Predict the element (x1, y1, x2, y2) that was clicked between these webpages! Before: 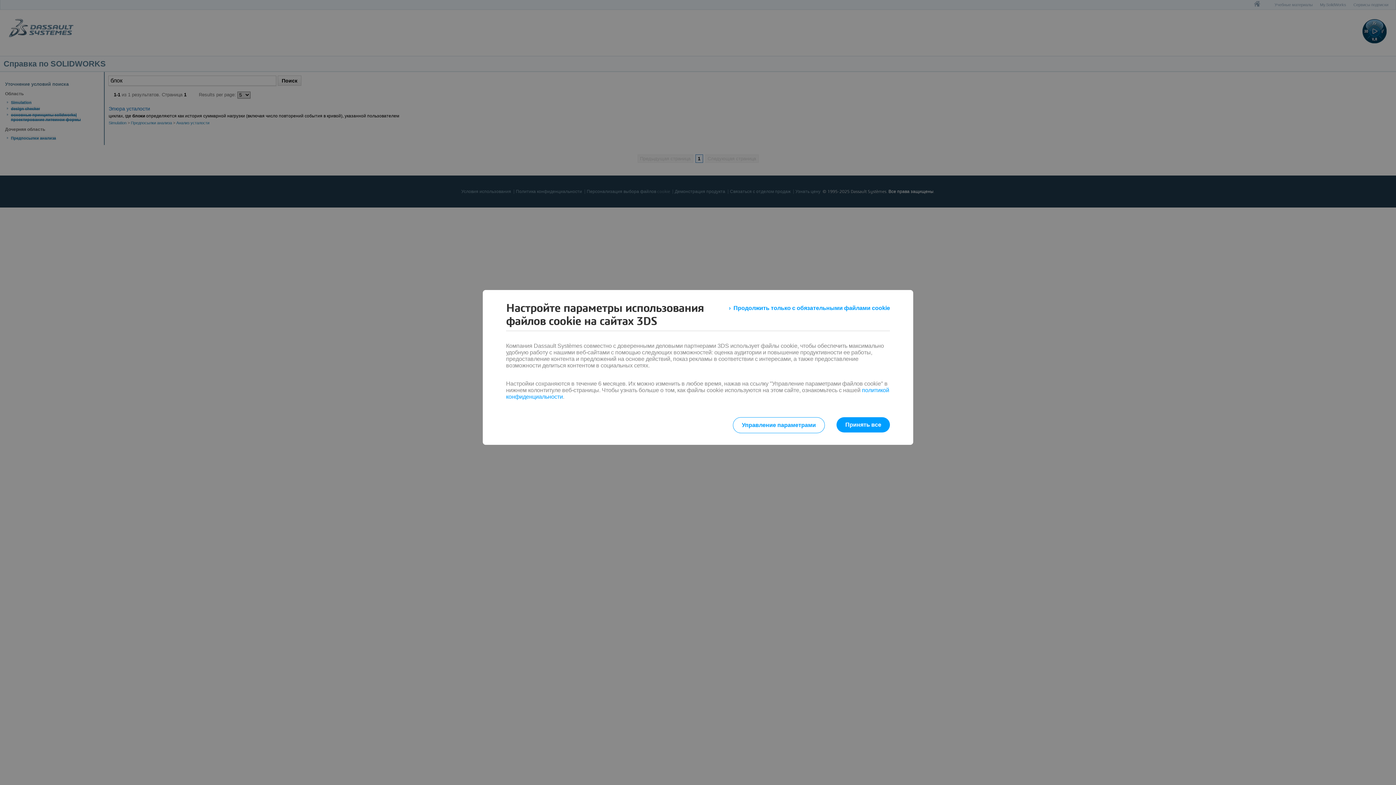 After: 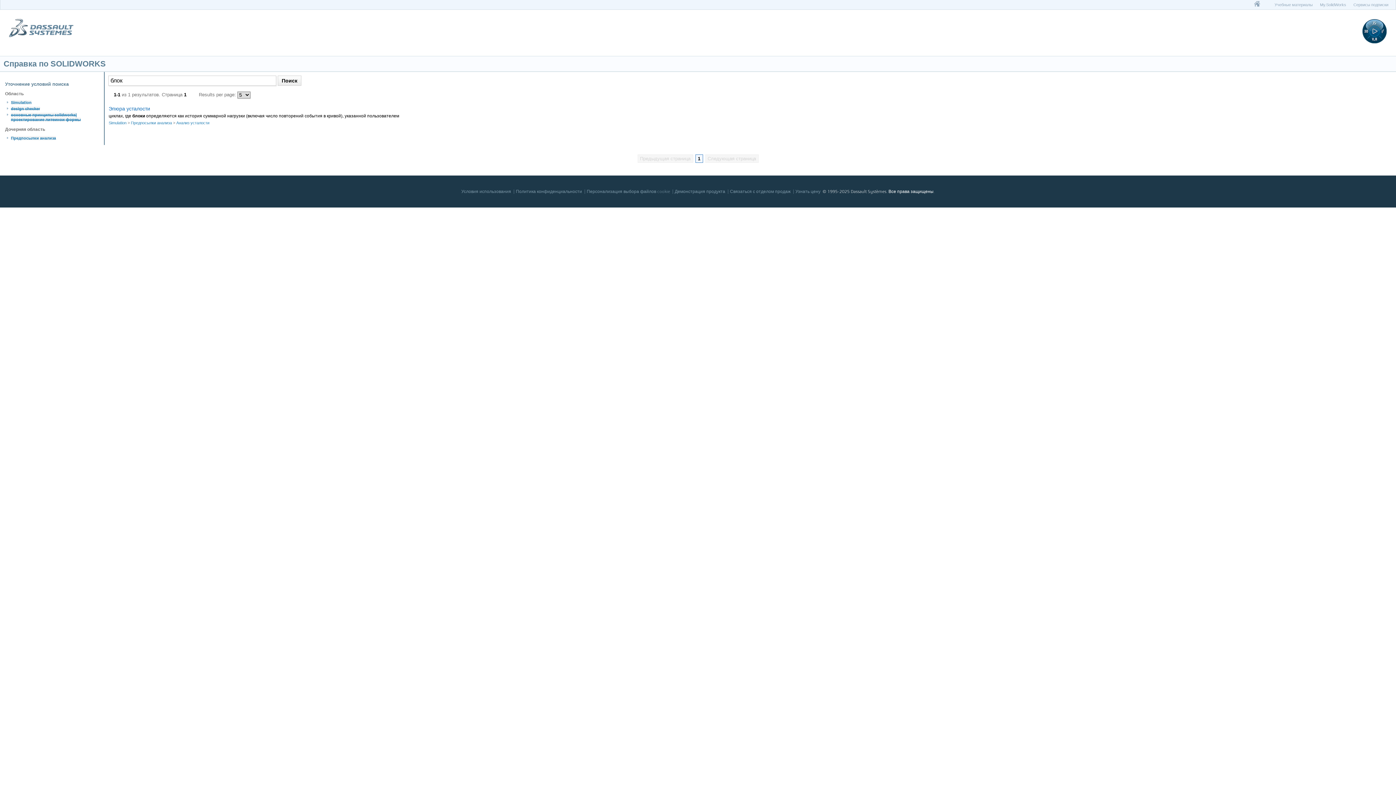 Action: bbox: (729, 301, 890, 314) label: Продолжить только с обязательными файлами cookie